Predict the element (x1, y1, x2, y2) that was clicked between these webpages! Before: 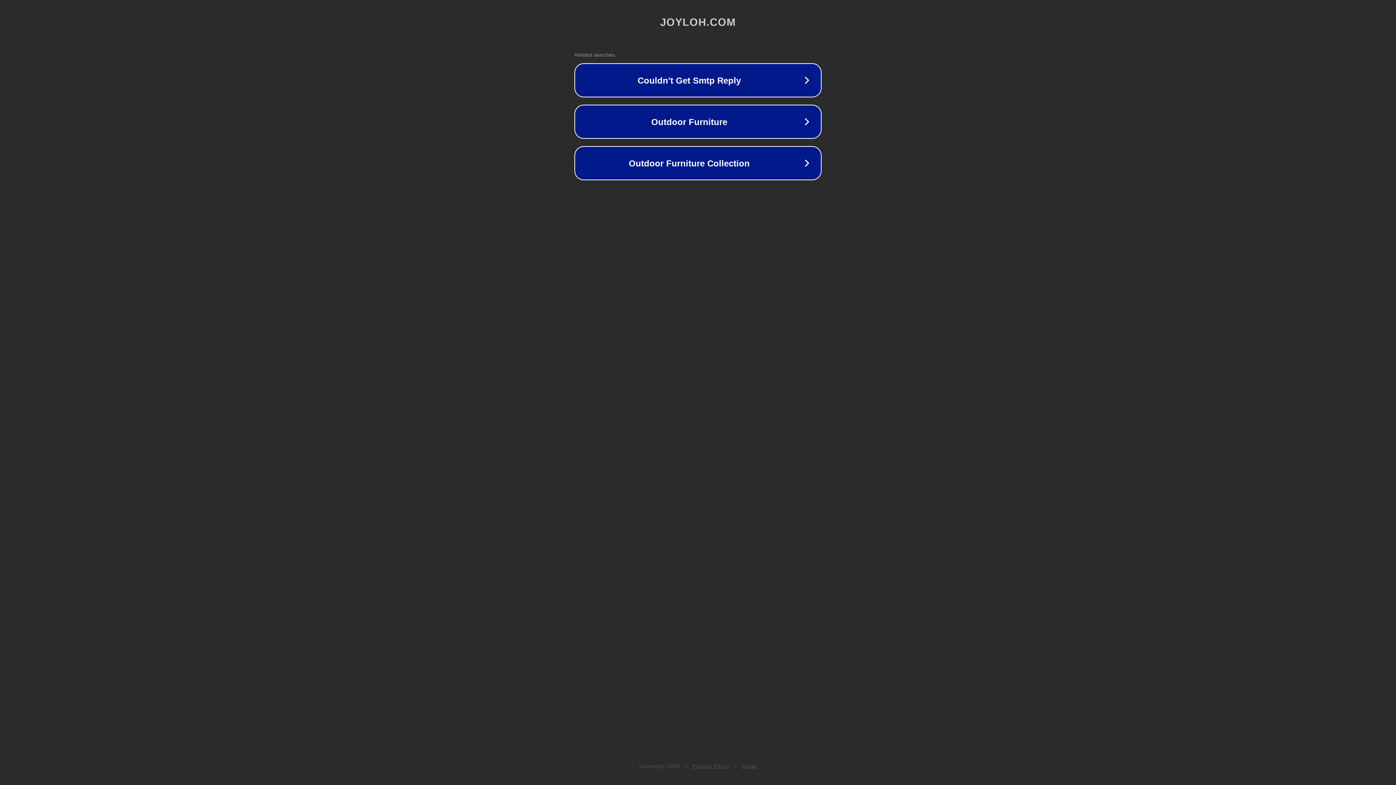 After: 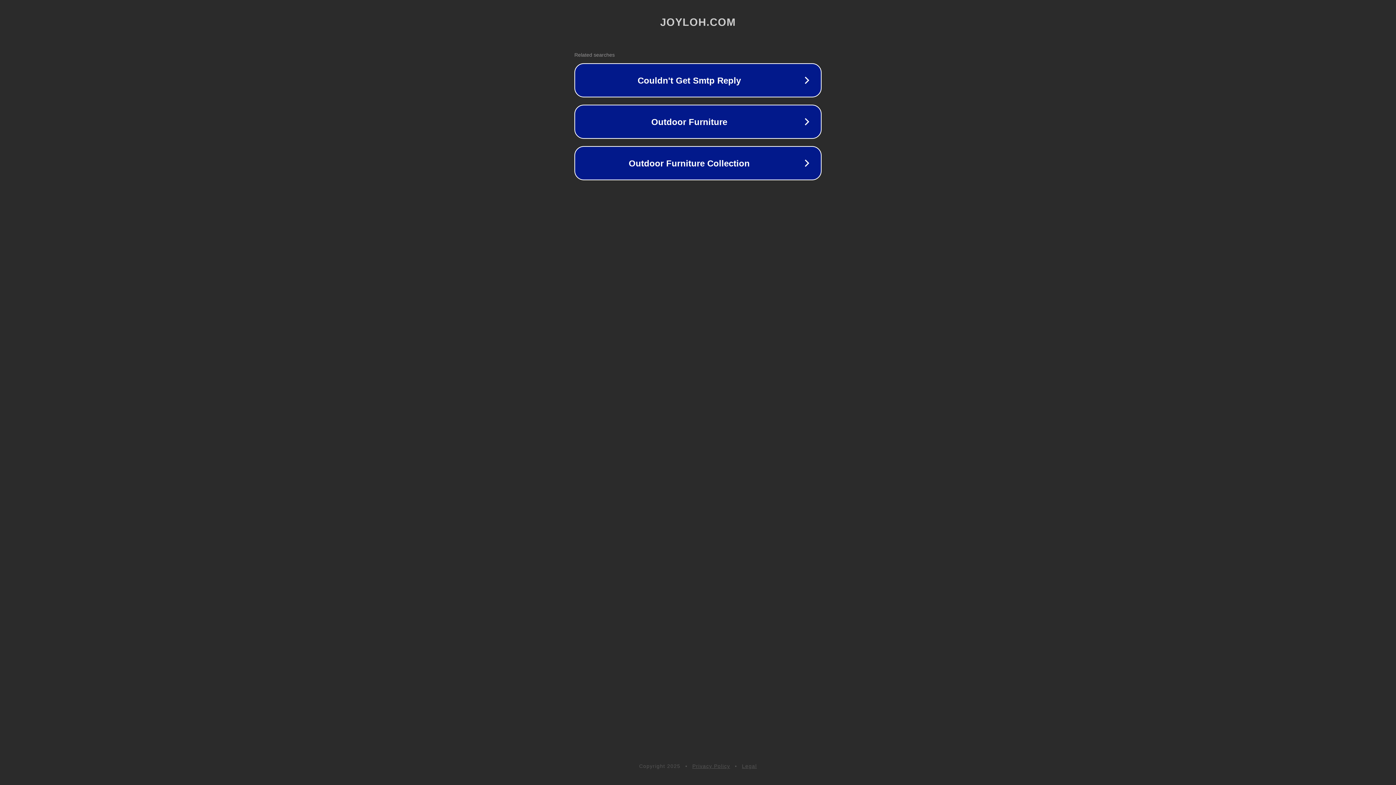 Action: bbox: (742, 763, 757, 769) label: Legal